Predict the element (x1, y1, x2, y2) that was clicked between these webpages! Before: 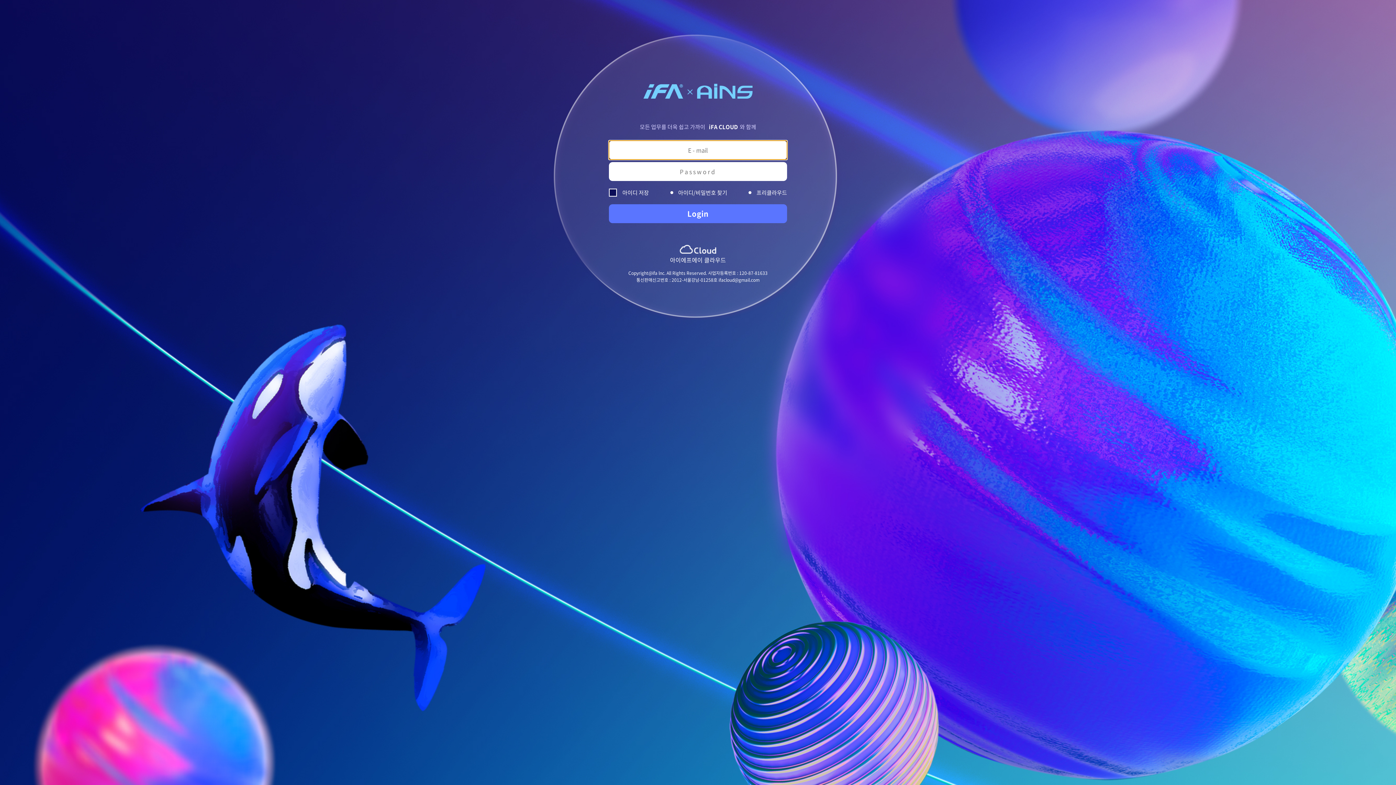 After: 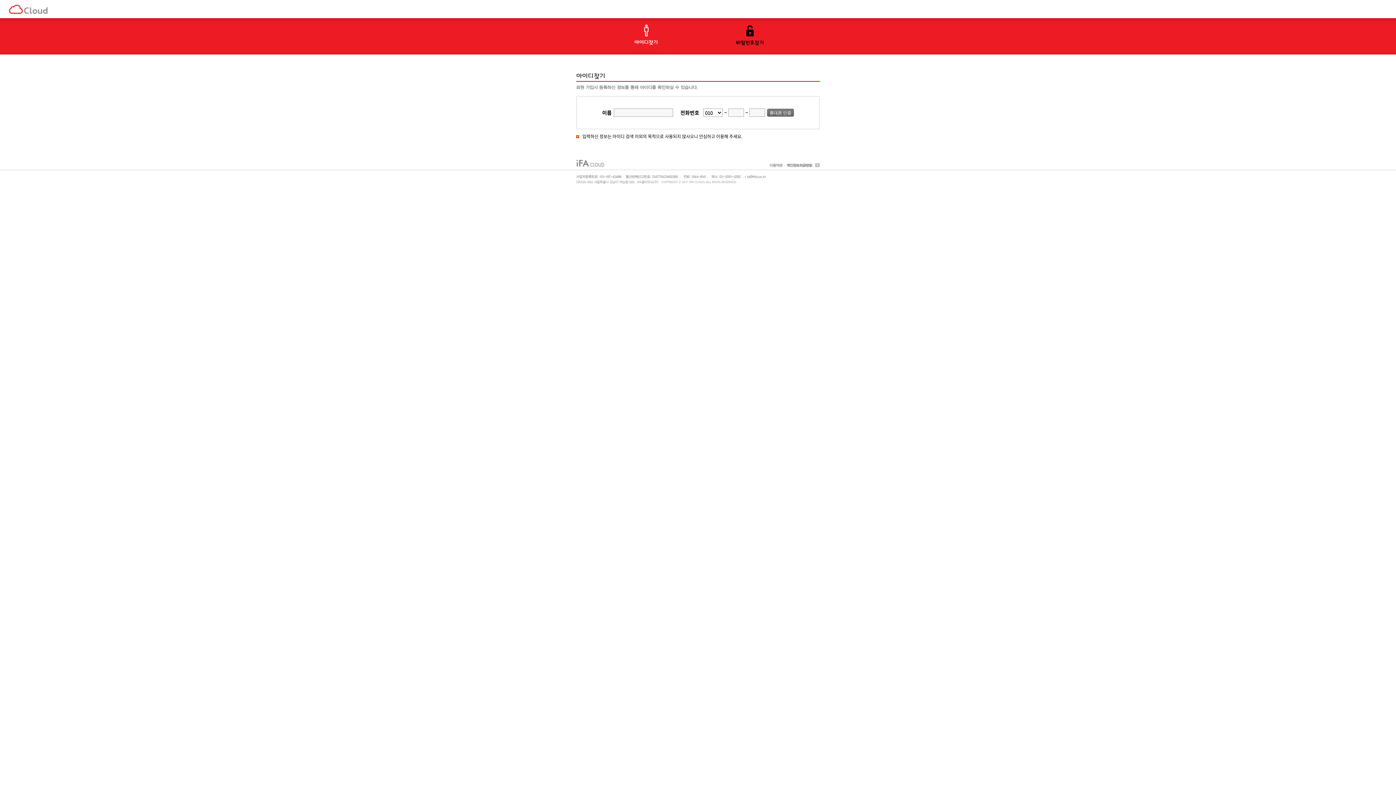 Action: bbox: (678, 188, 727, 196) label: 아이디/비밀번호 찾기